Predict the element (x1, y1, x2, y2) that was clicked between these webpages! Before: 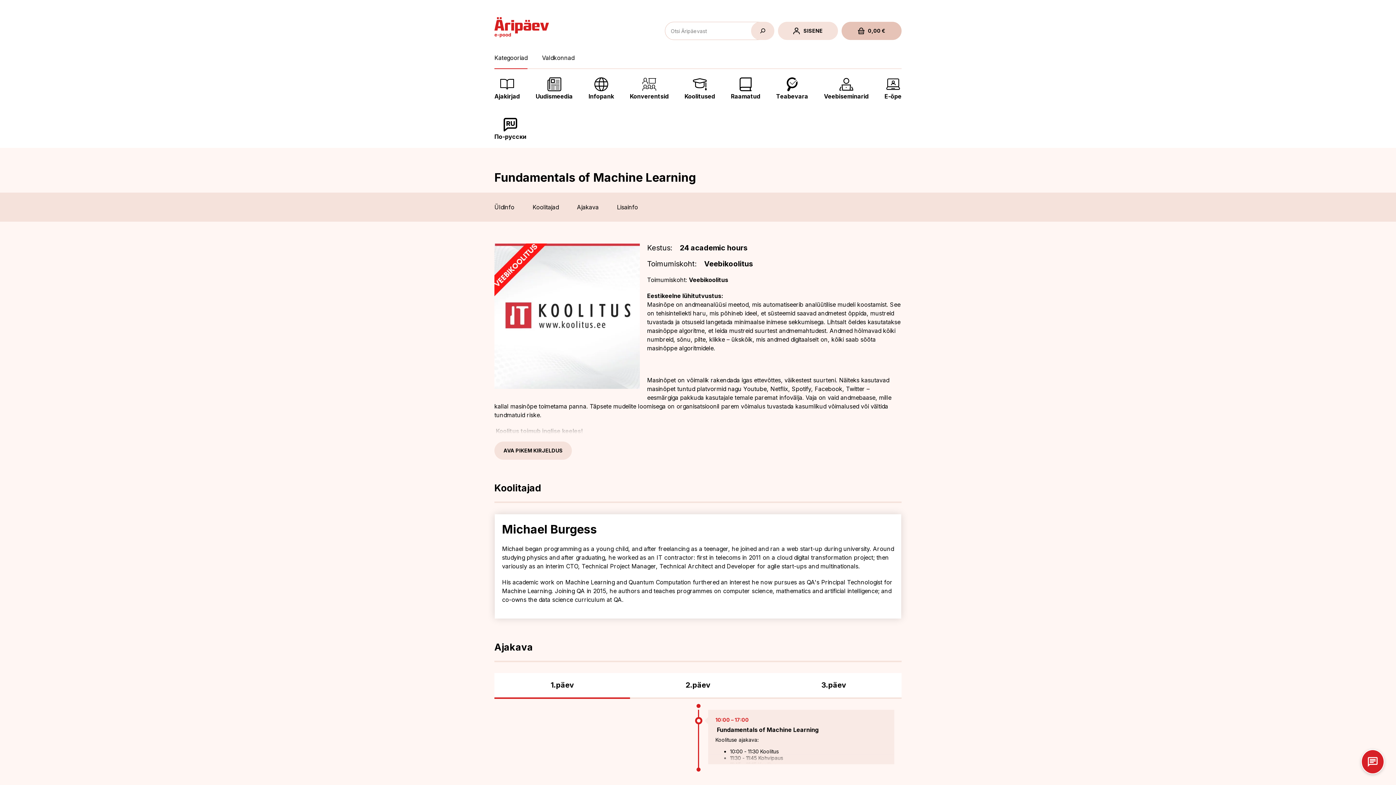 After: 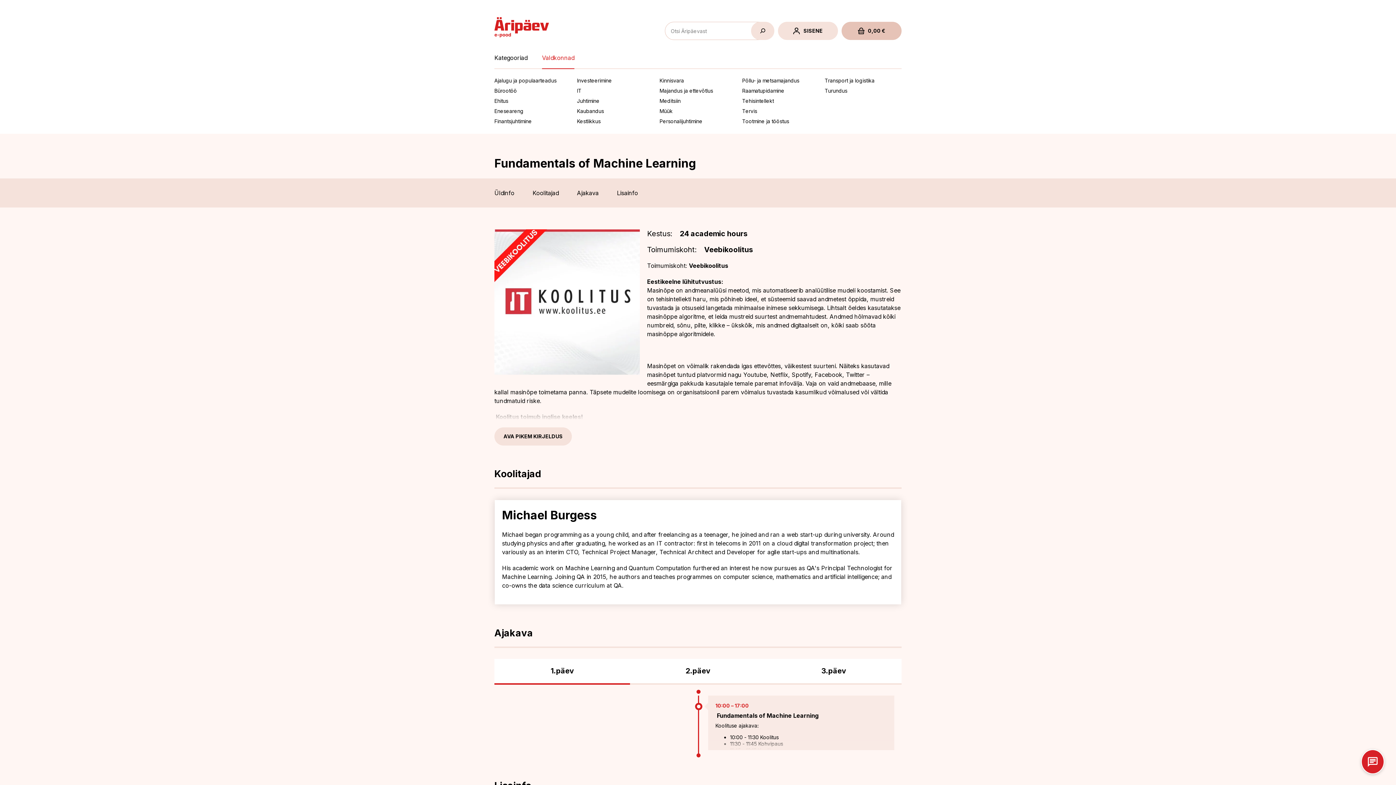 Action: bbox: (542, 54, 574, 68) label: Valdkonnad